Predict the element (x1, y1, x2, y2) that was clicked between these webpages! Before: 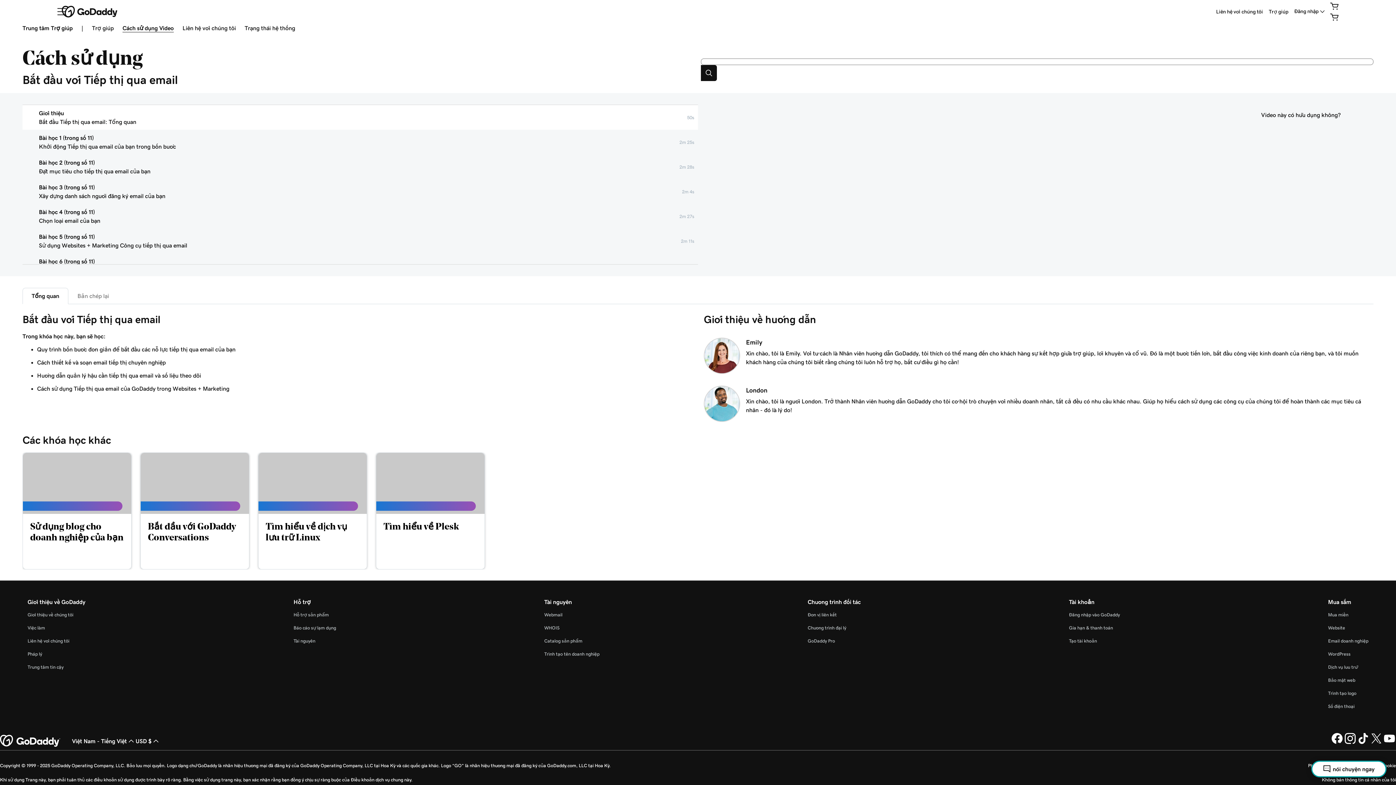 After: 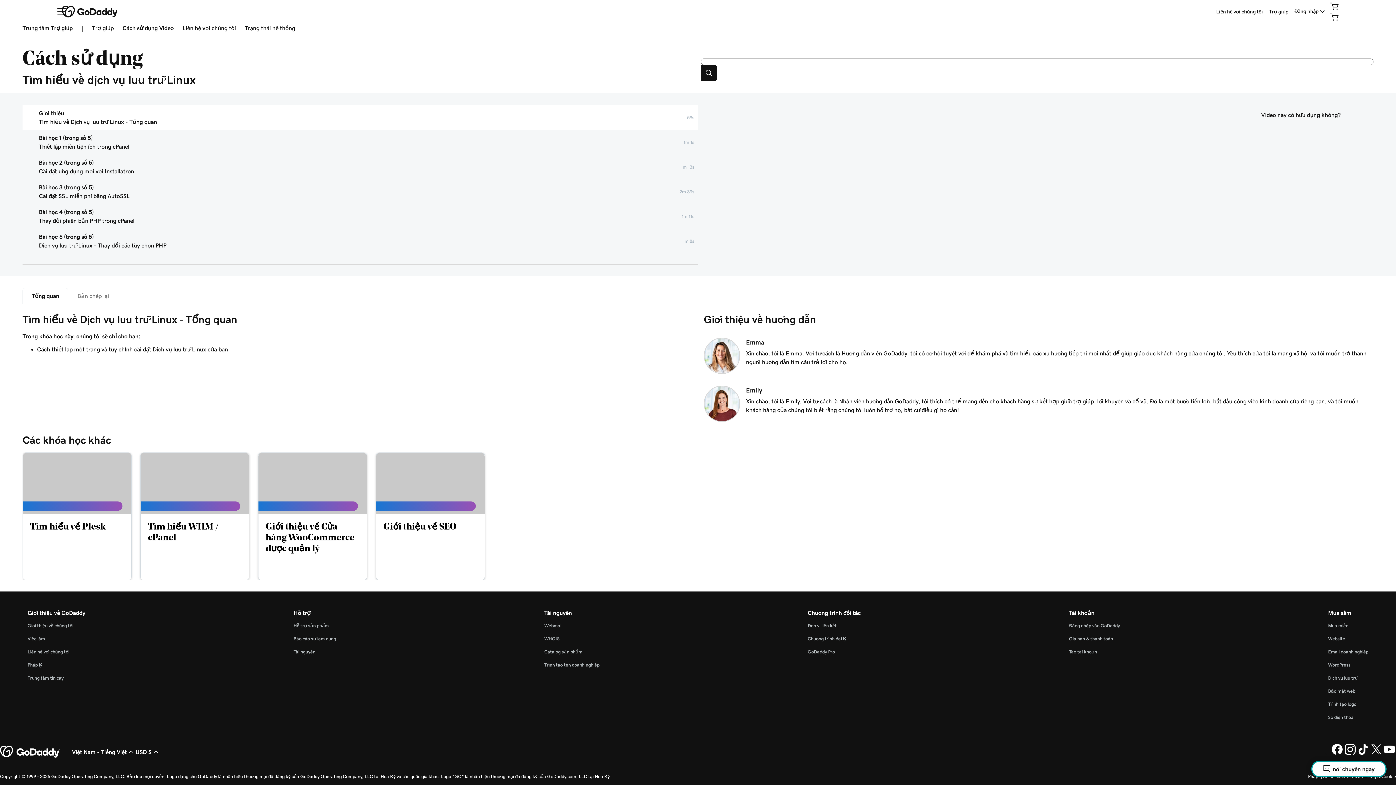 Action: bbox: (258, 453, 366, 569) label: Tìm hiểu về dịch vụ lưu trữ Linux